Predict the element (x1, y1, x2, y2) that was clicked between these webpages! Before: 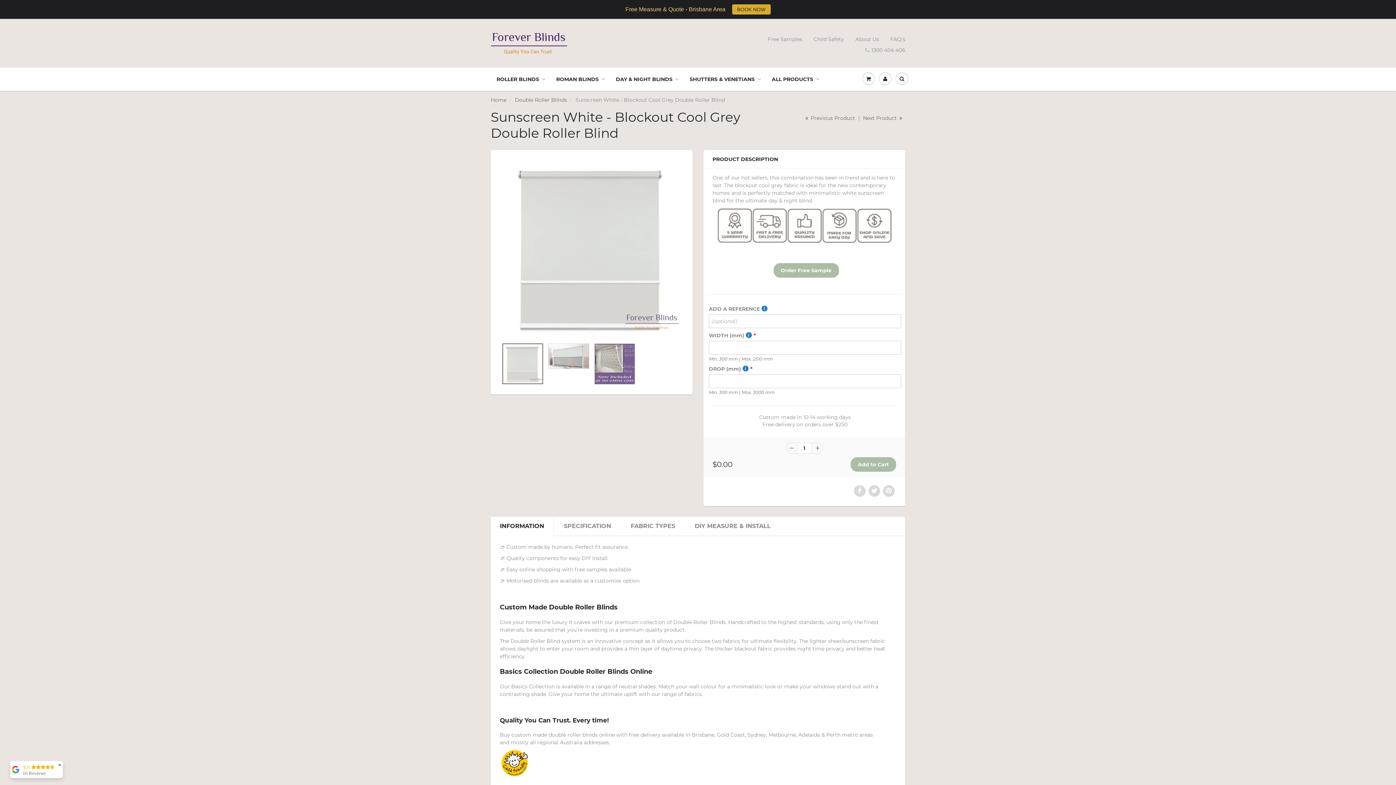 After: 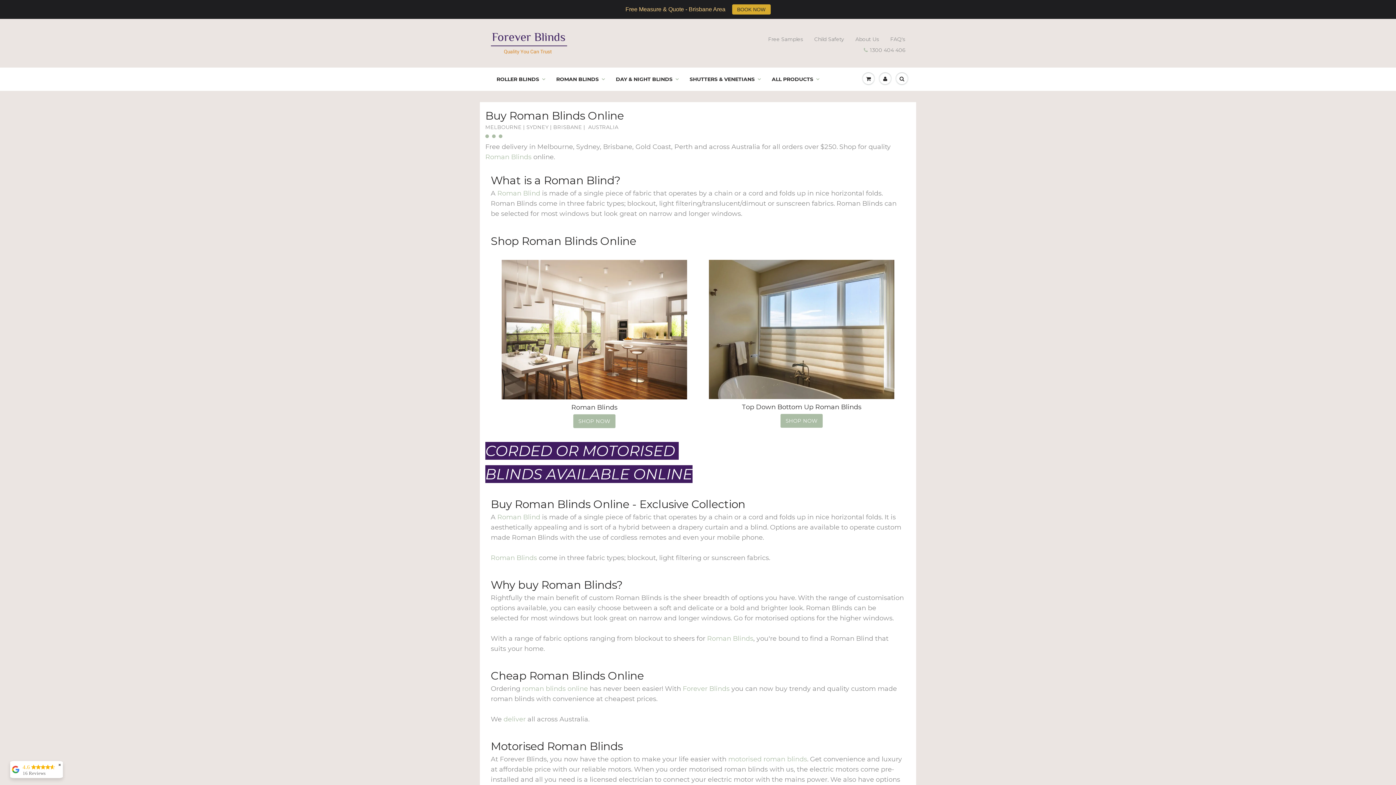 Action: bbox: (550, 68, 610, 90) label: ROMAN BLINDS